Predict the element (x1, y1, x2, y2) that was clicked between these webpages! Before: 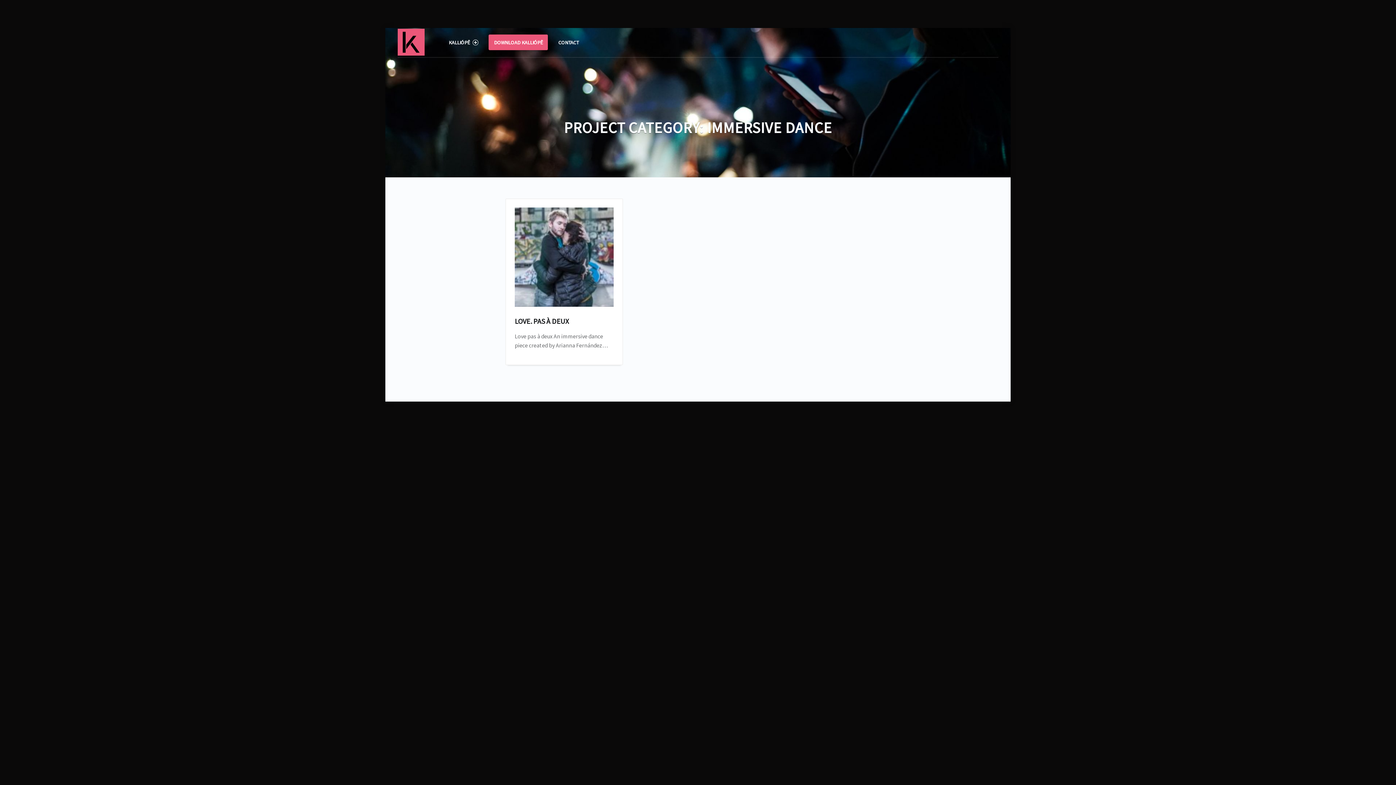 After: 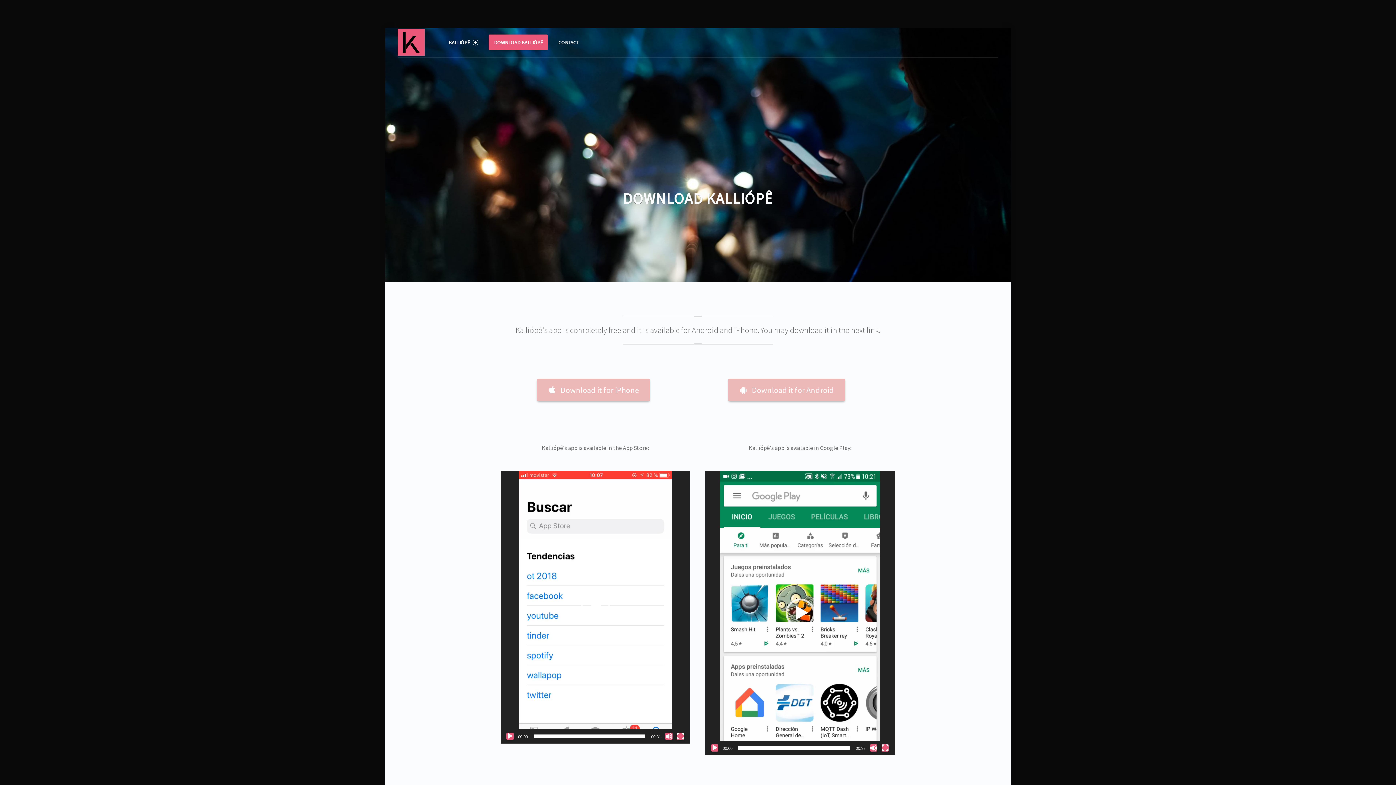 Action: label: DOWNLOAD KALLIÓPÊ bbox: (488, 34, 548, 50)